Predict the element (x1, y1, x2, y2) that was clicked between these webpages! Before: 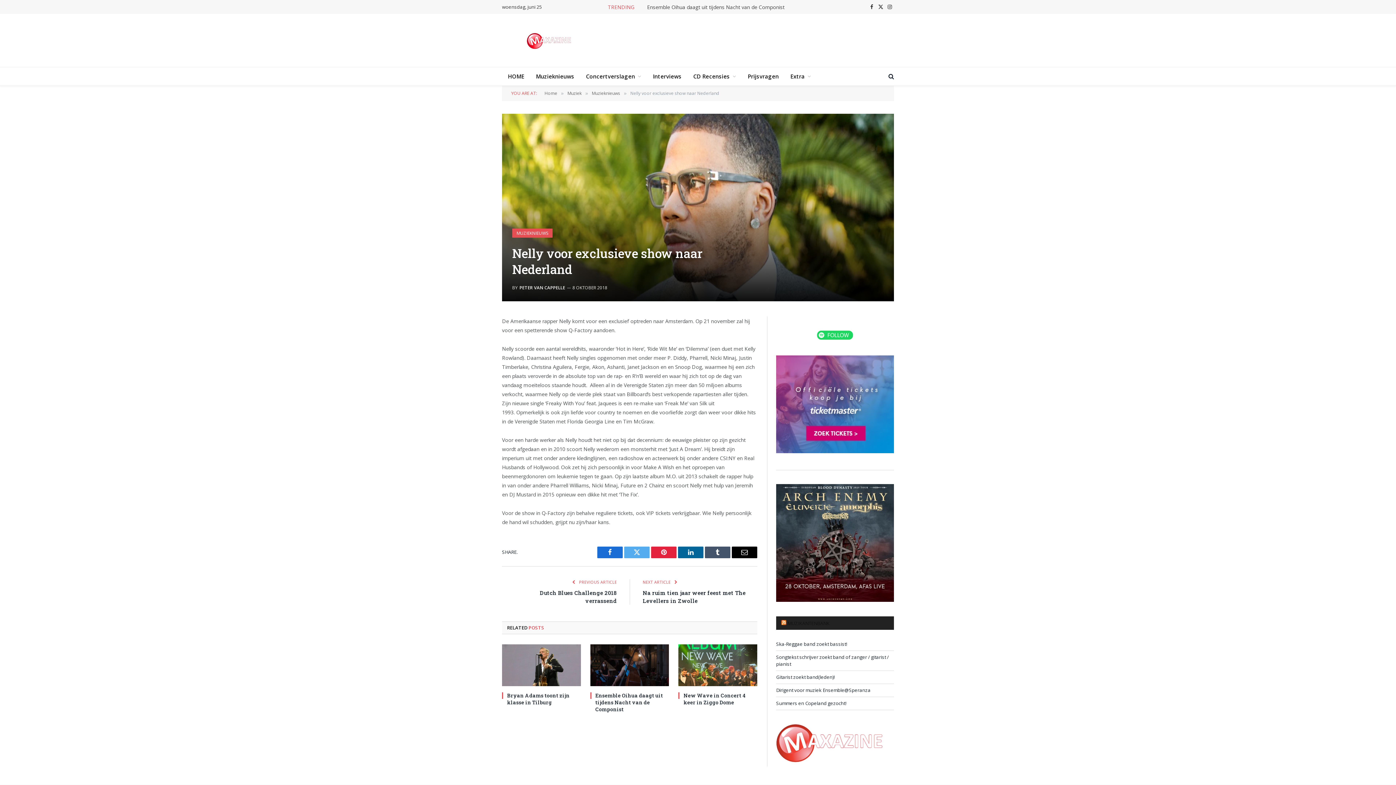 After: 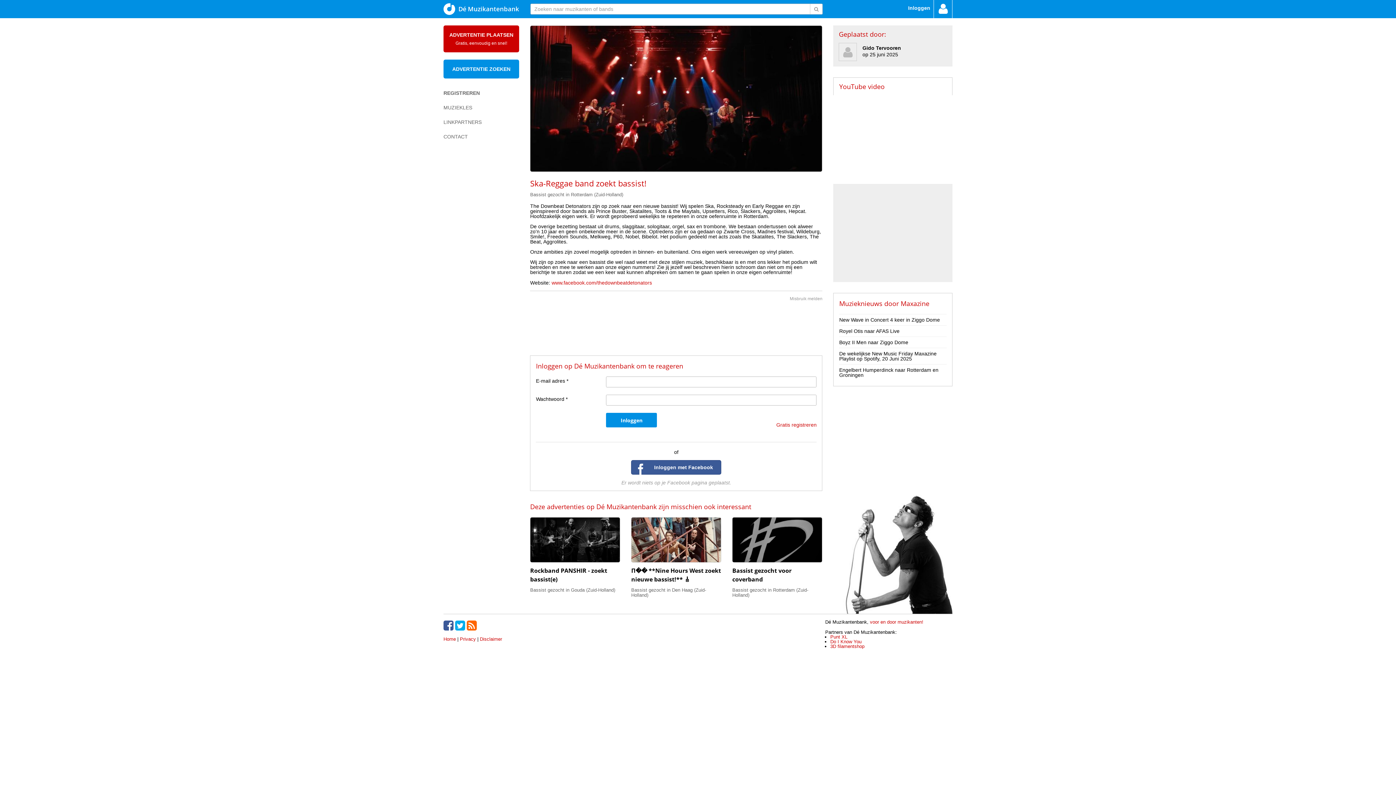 Action: label: Ska-Reggae band zoekt bassist! bbox: (776, 640, 847, 647)